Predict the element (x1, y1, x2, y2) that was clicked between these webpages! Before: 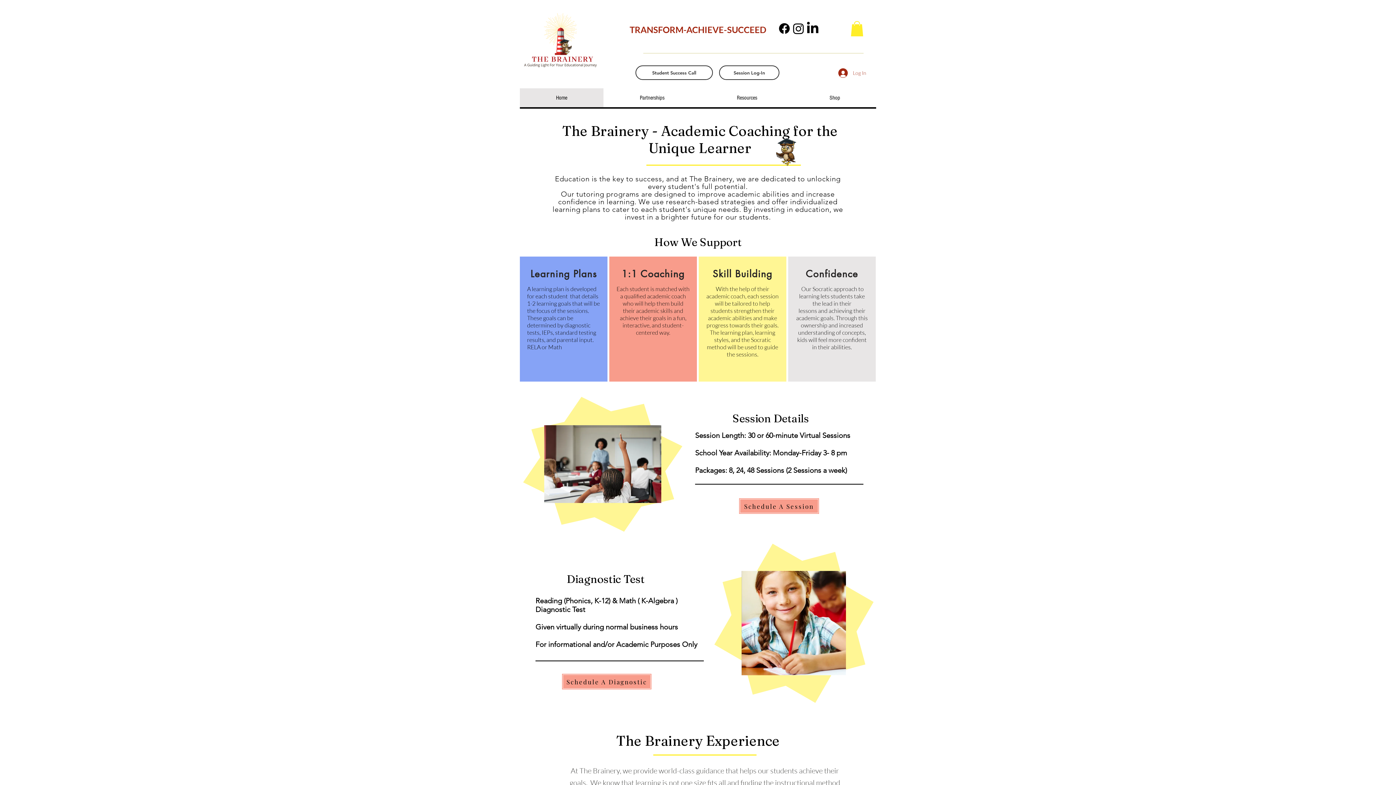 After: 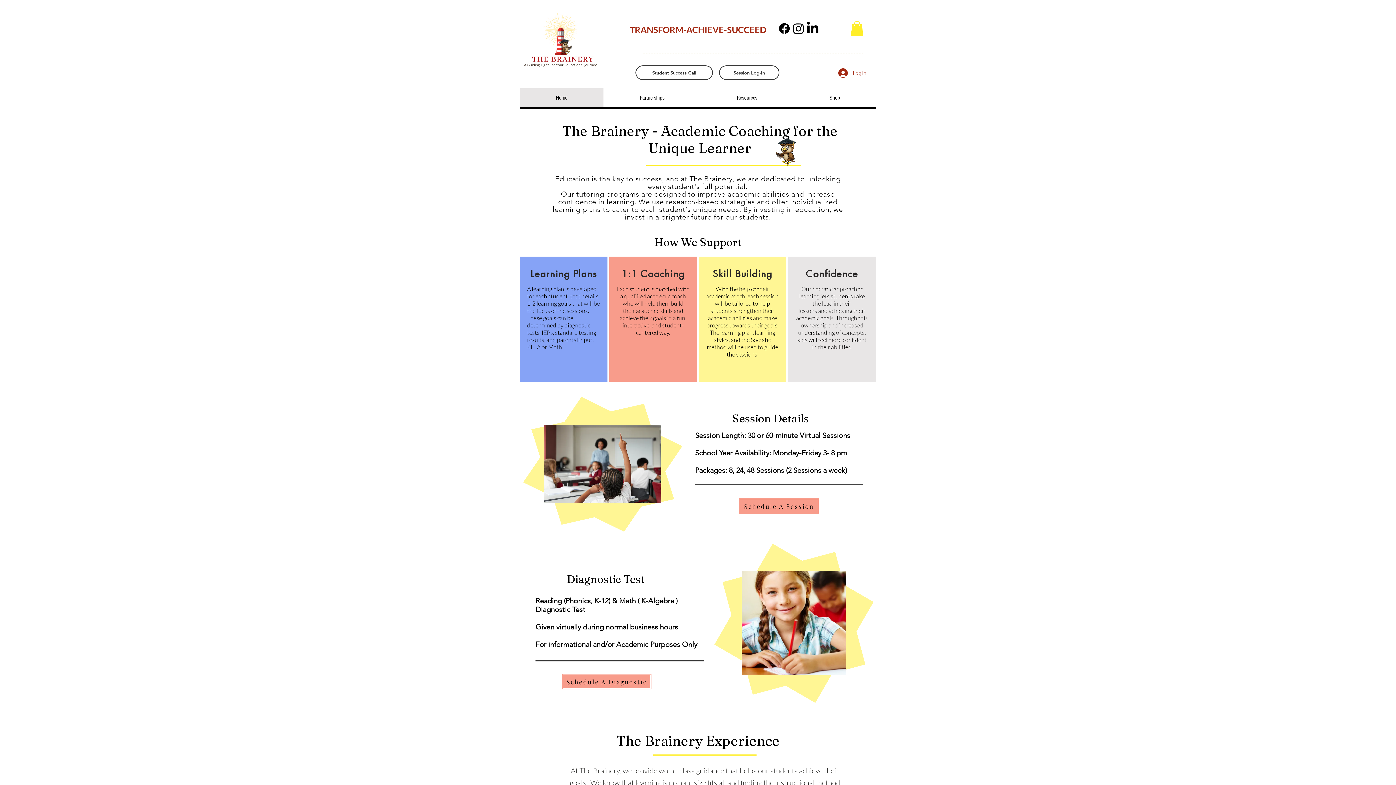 Action: label: Facebook      bbox: (777, 21, 791, 35)